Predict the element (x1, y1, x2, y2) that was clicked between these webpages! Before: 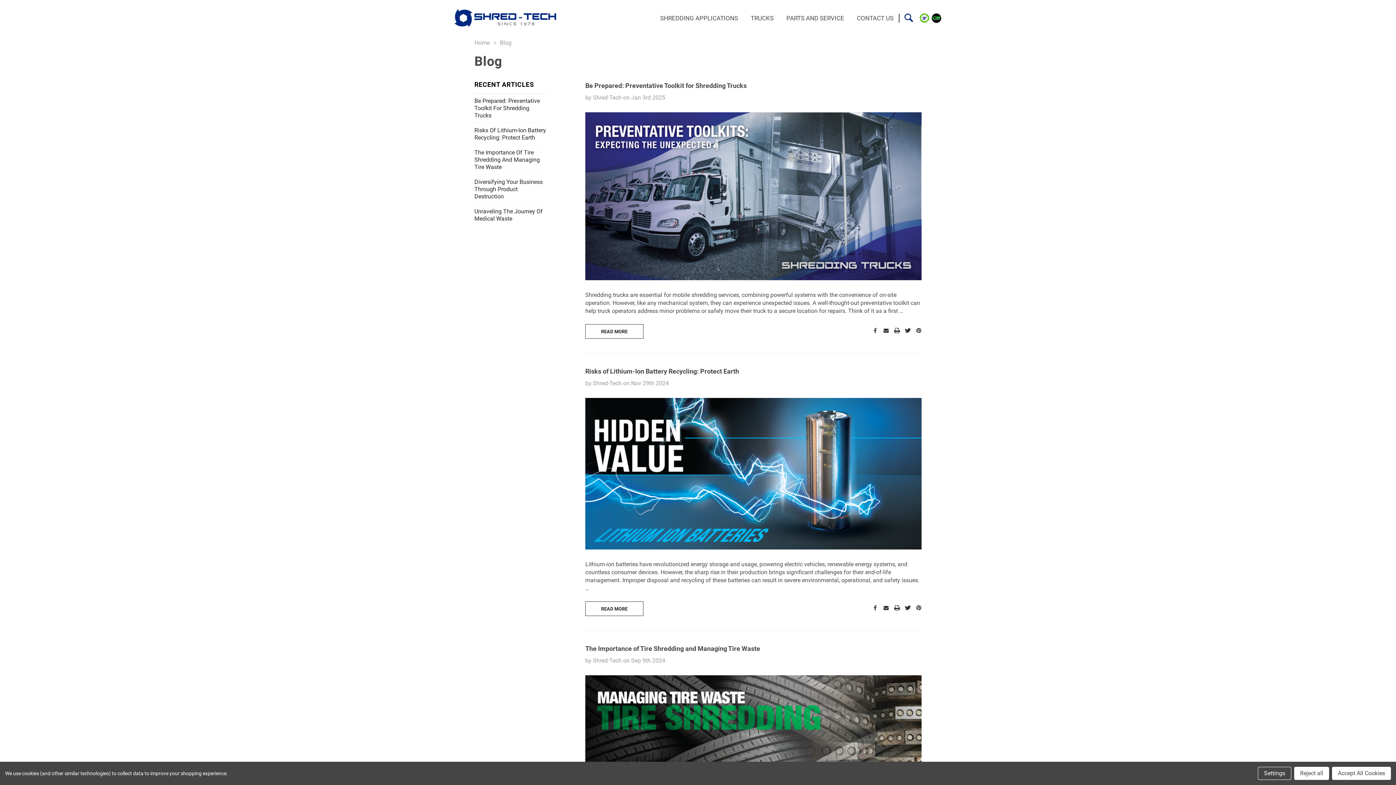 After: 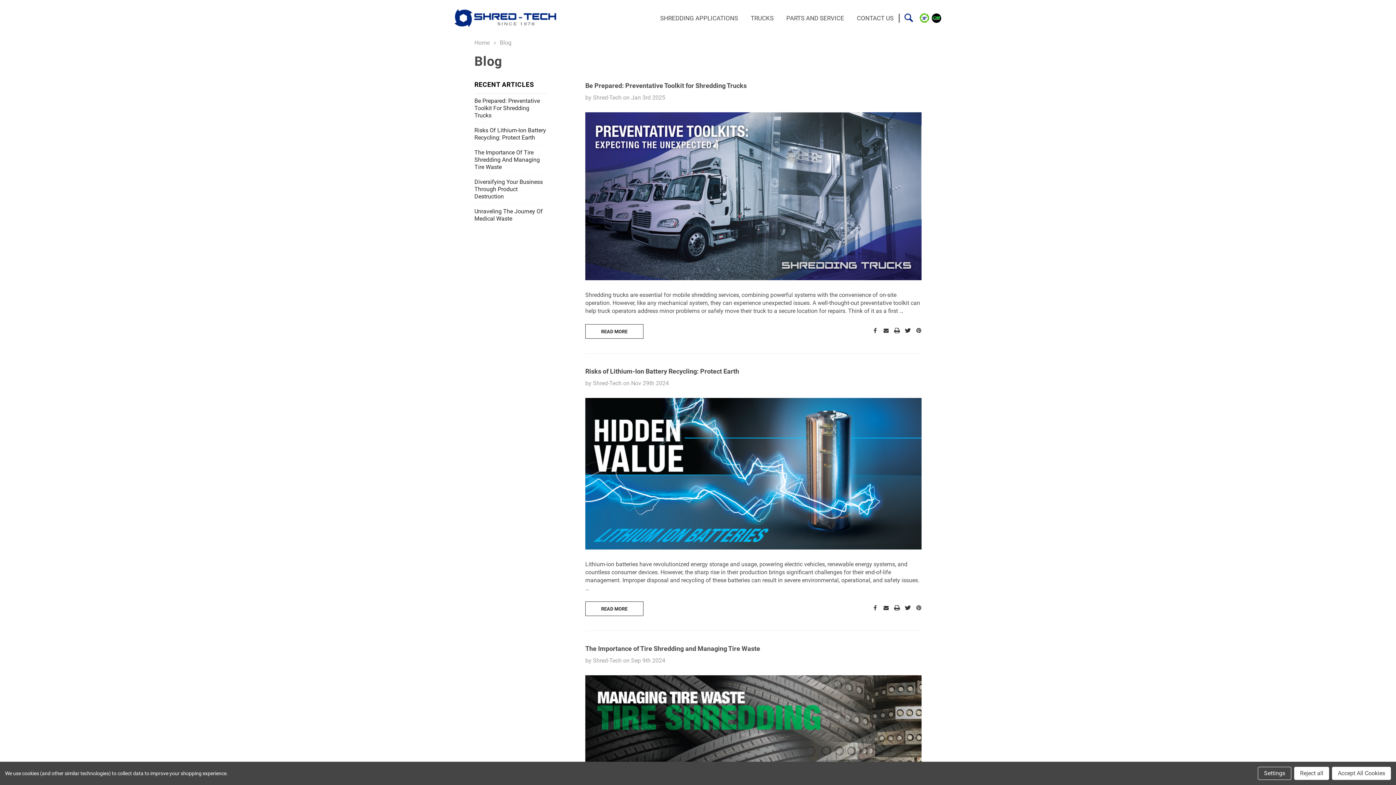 Action: bbox: (872, 328, 878, 333)